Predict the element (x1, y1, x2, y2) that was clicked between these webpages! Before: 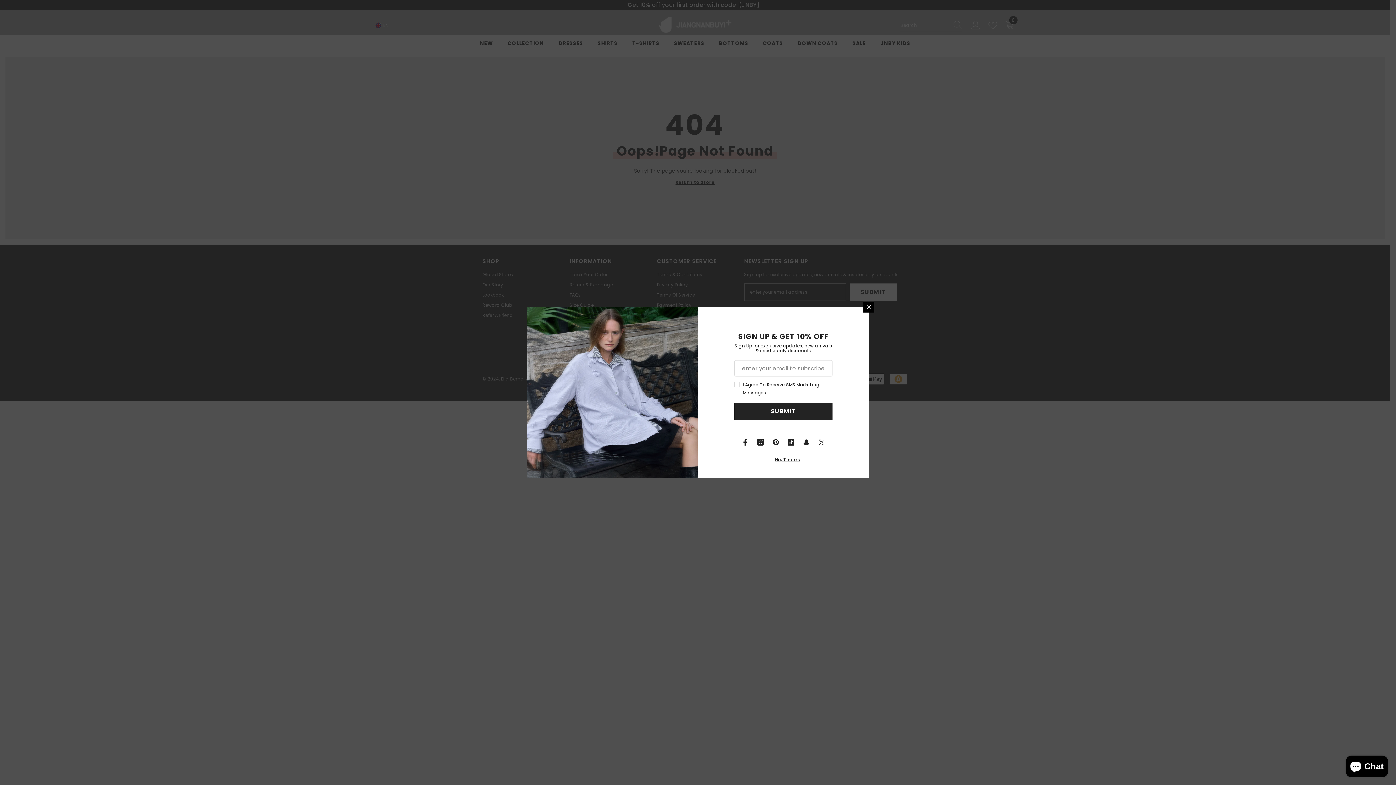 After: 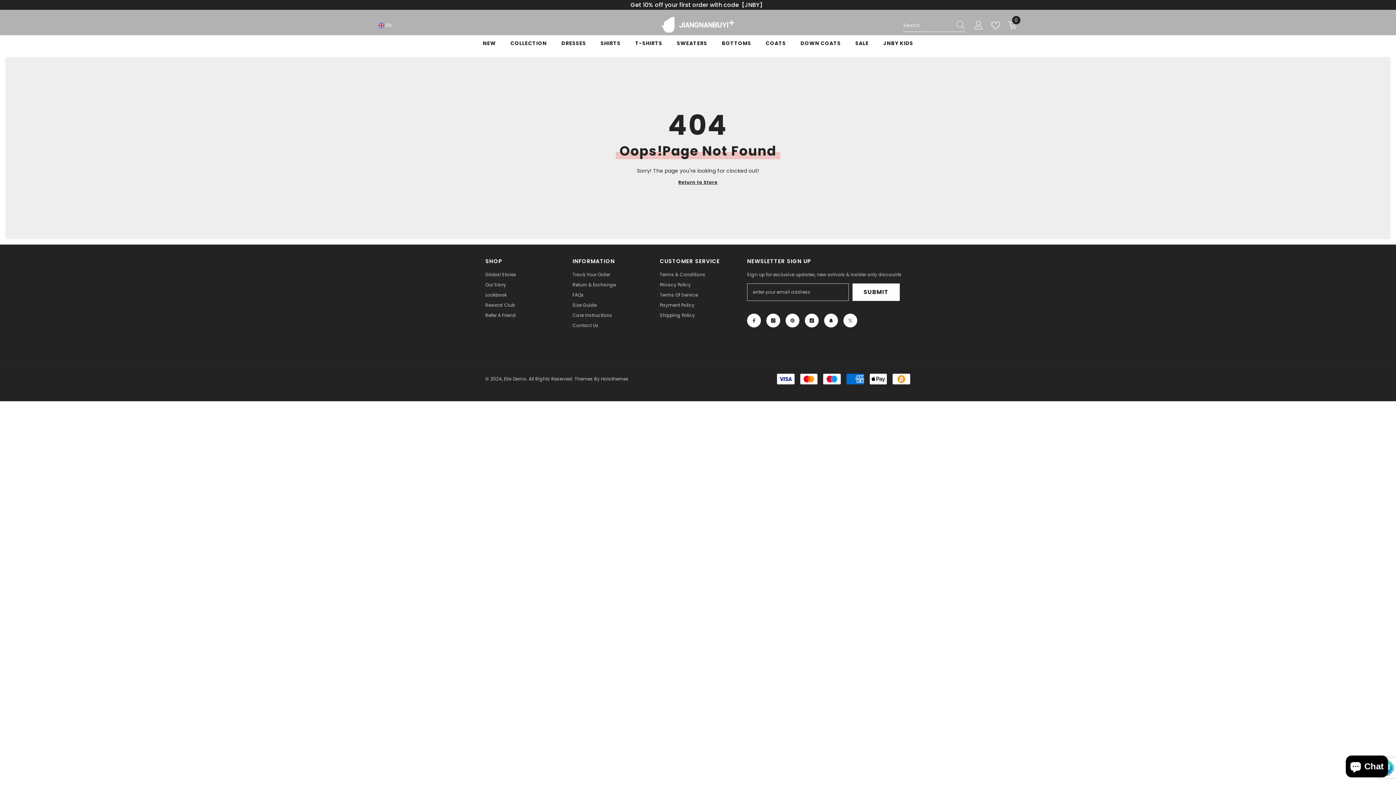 Action: bbox: (692, 402, 791, 420) label: SUBMIT